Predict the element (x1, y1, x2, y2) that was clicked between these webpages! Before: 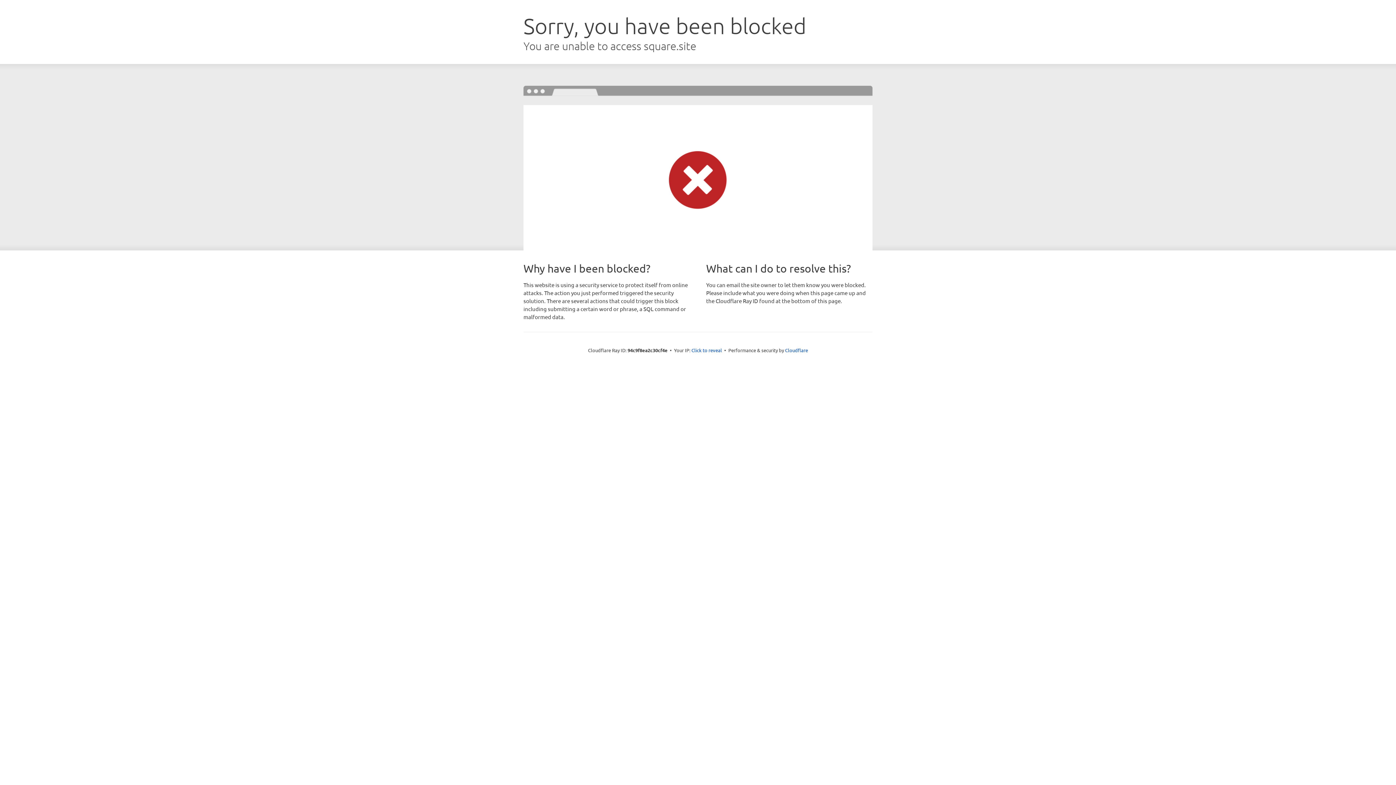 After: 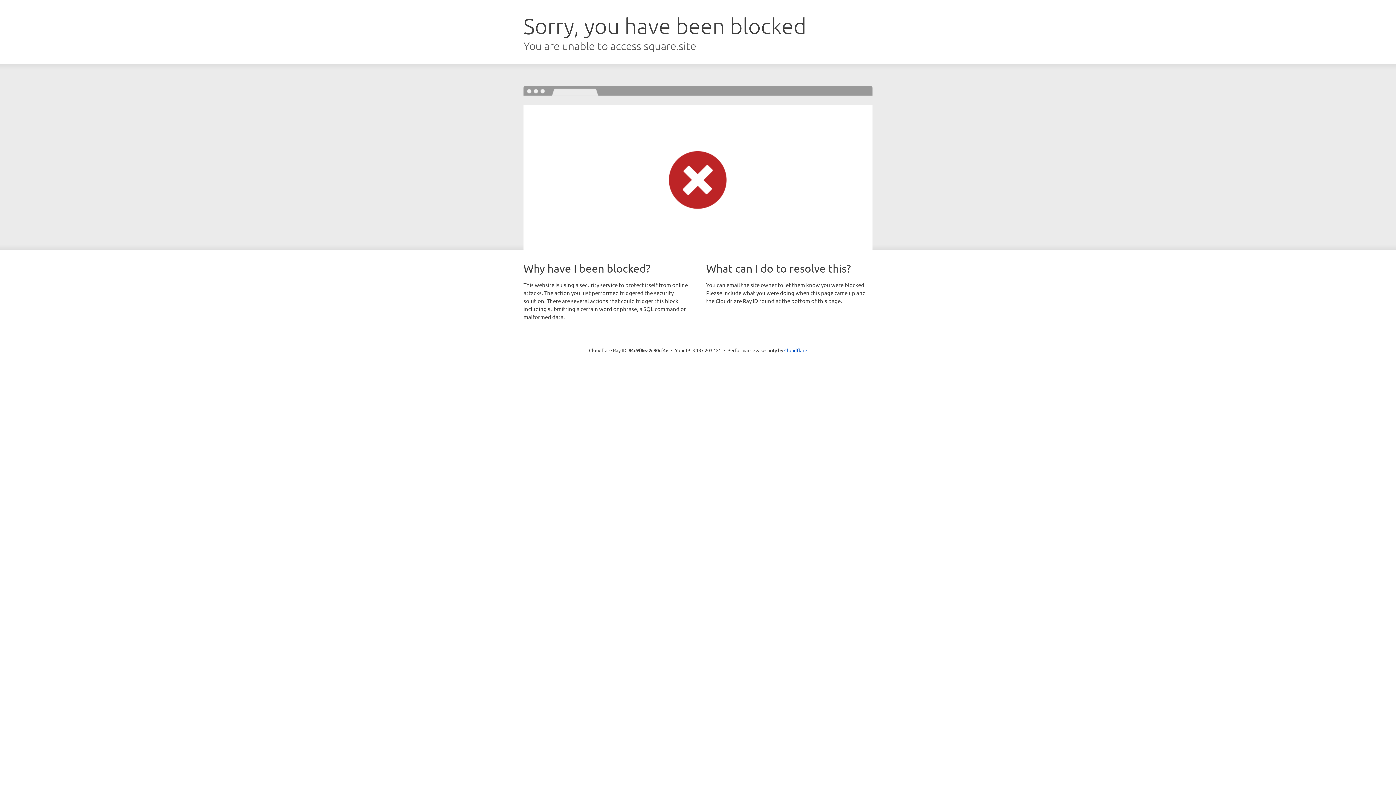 Action: label: Click to reveal bbox: (691, 346, 722, 353)